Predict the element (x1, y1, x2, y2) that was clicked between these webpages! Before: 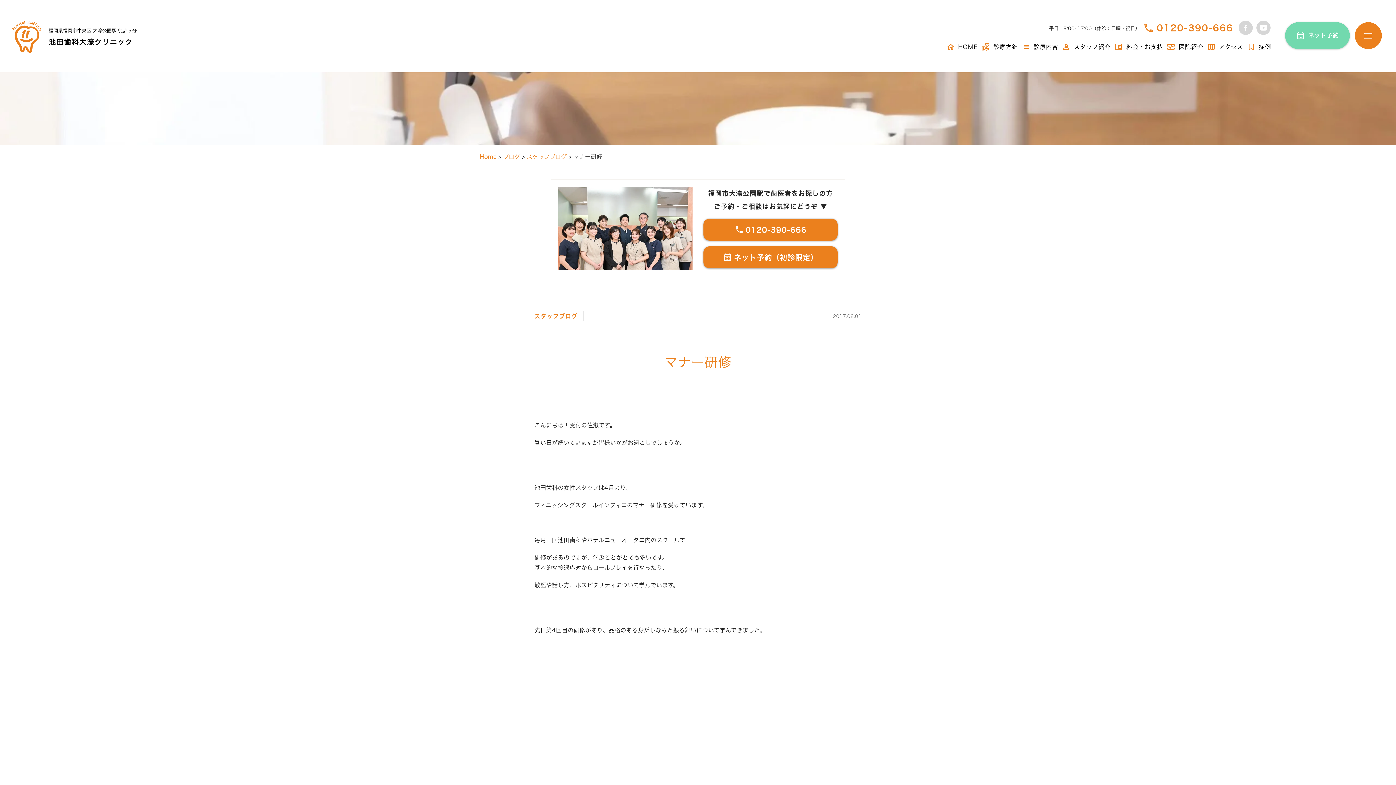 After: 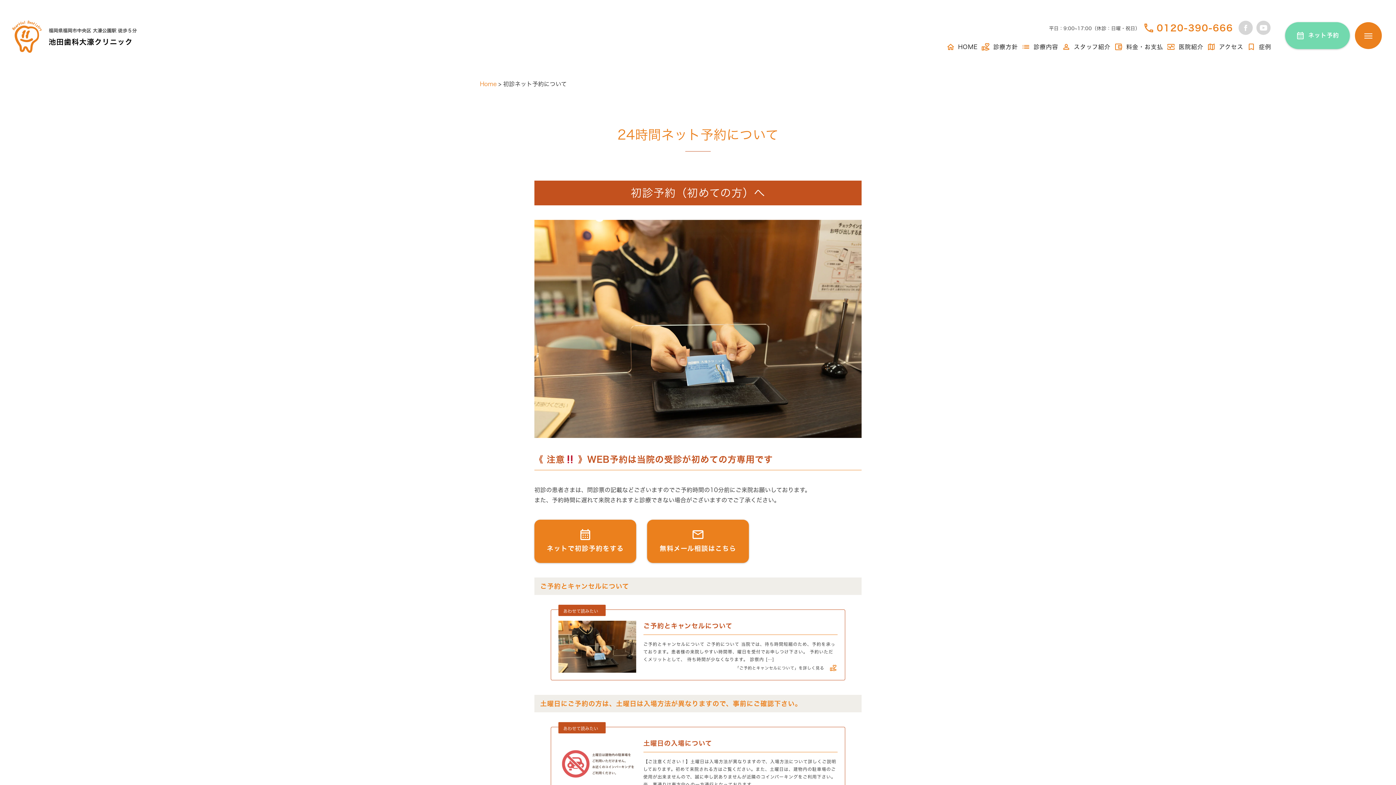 Action: label: ネット予約 bbox: (1285, 22, 1350, 49)